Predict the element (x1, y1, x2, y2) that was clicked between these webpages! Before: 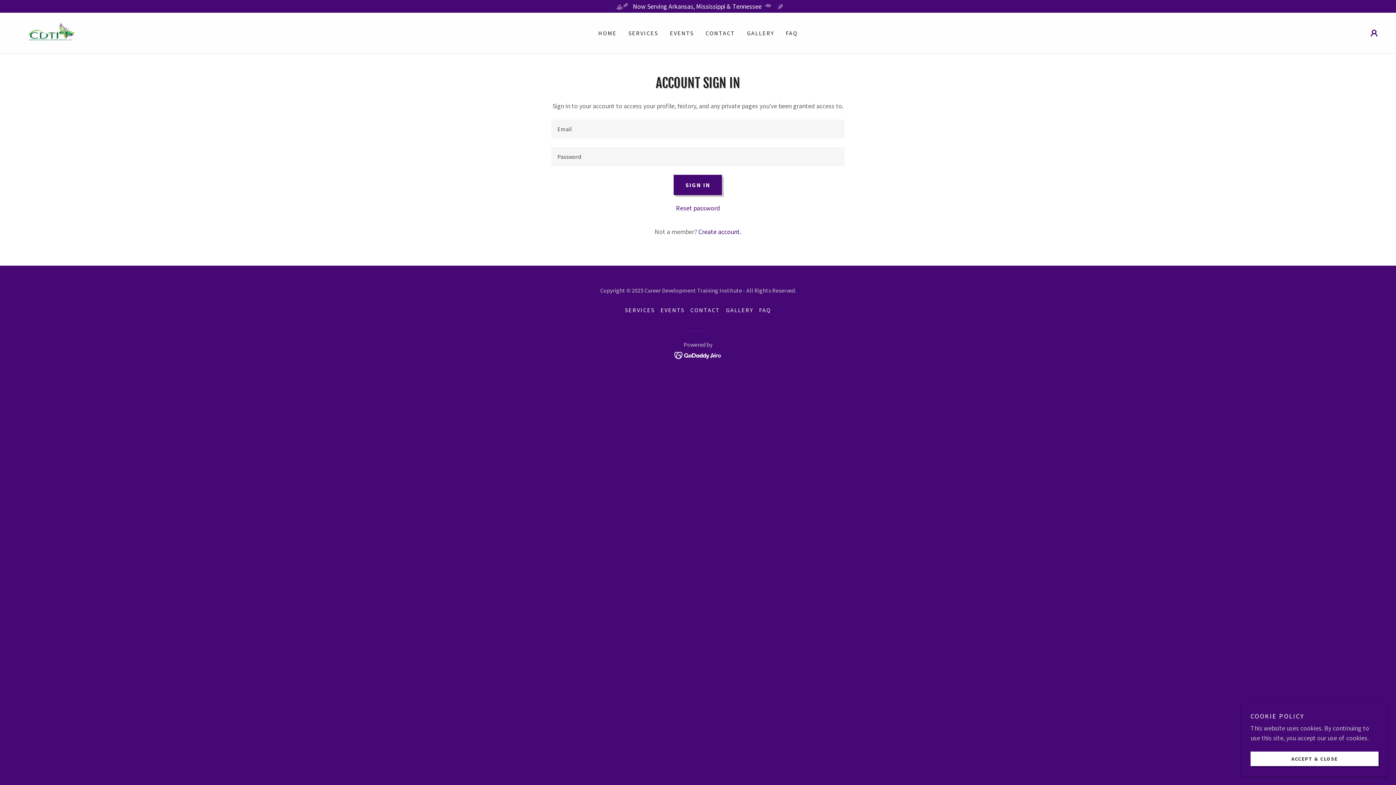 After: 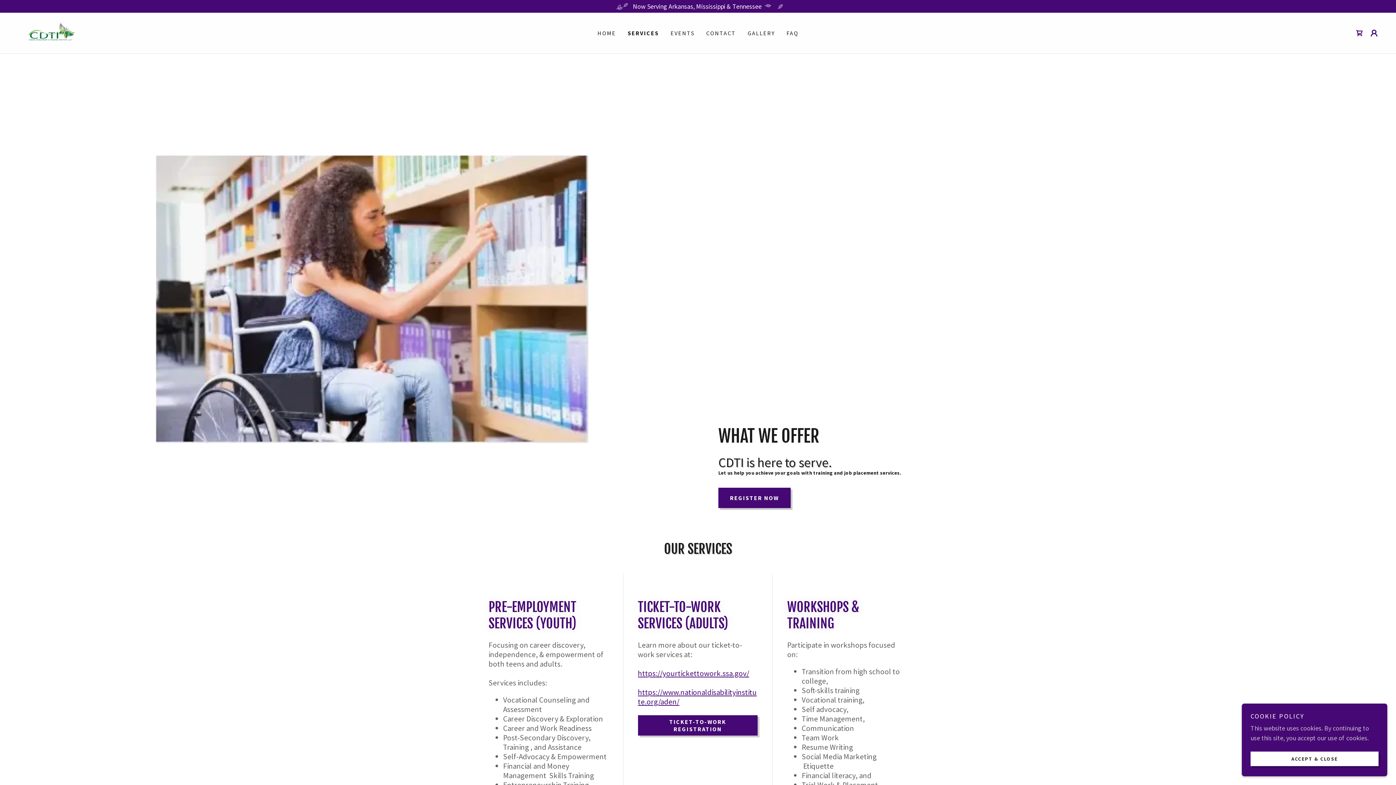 Action: bbox: (622, 303, 657, 316) label: SERVICES